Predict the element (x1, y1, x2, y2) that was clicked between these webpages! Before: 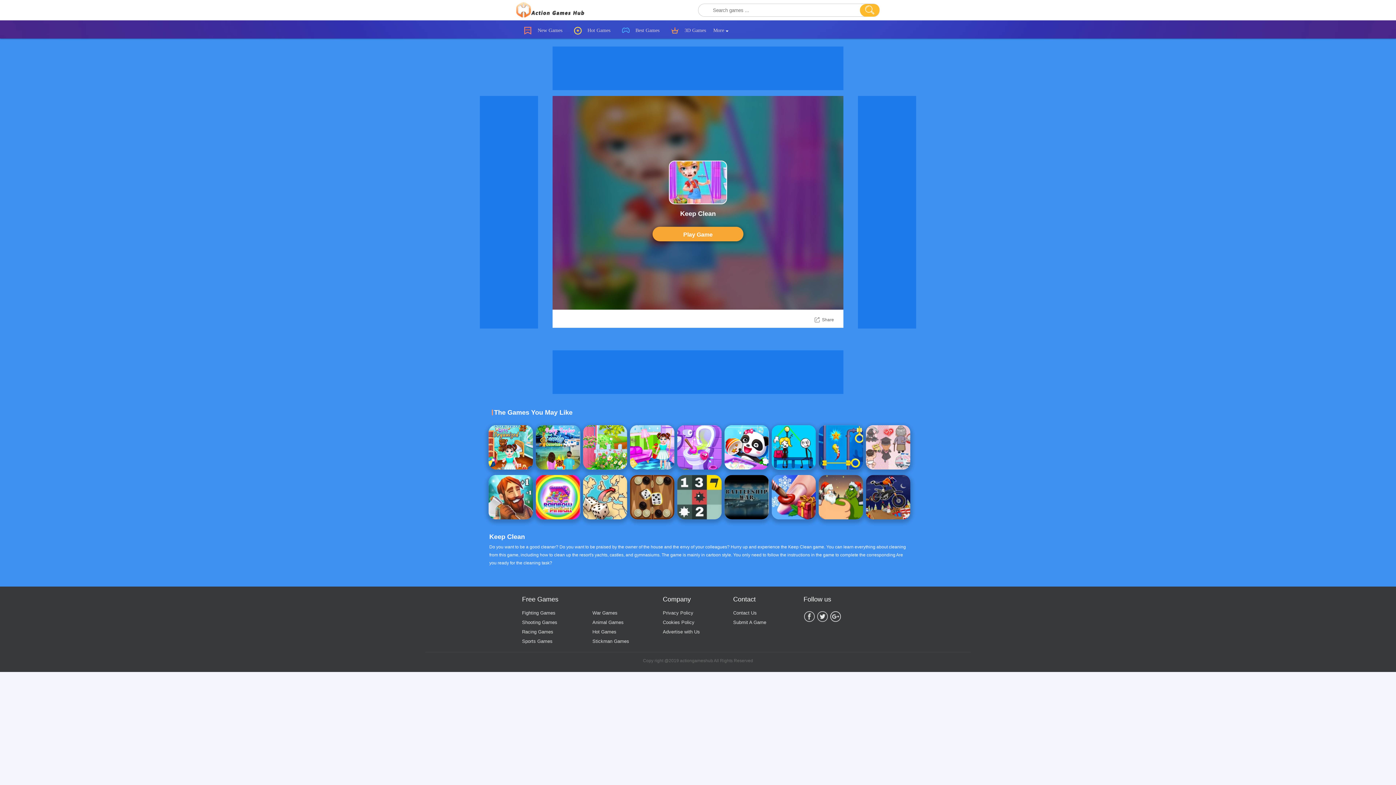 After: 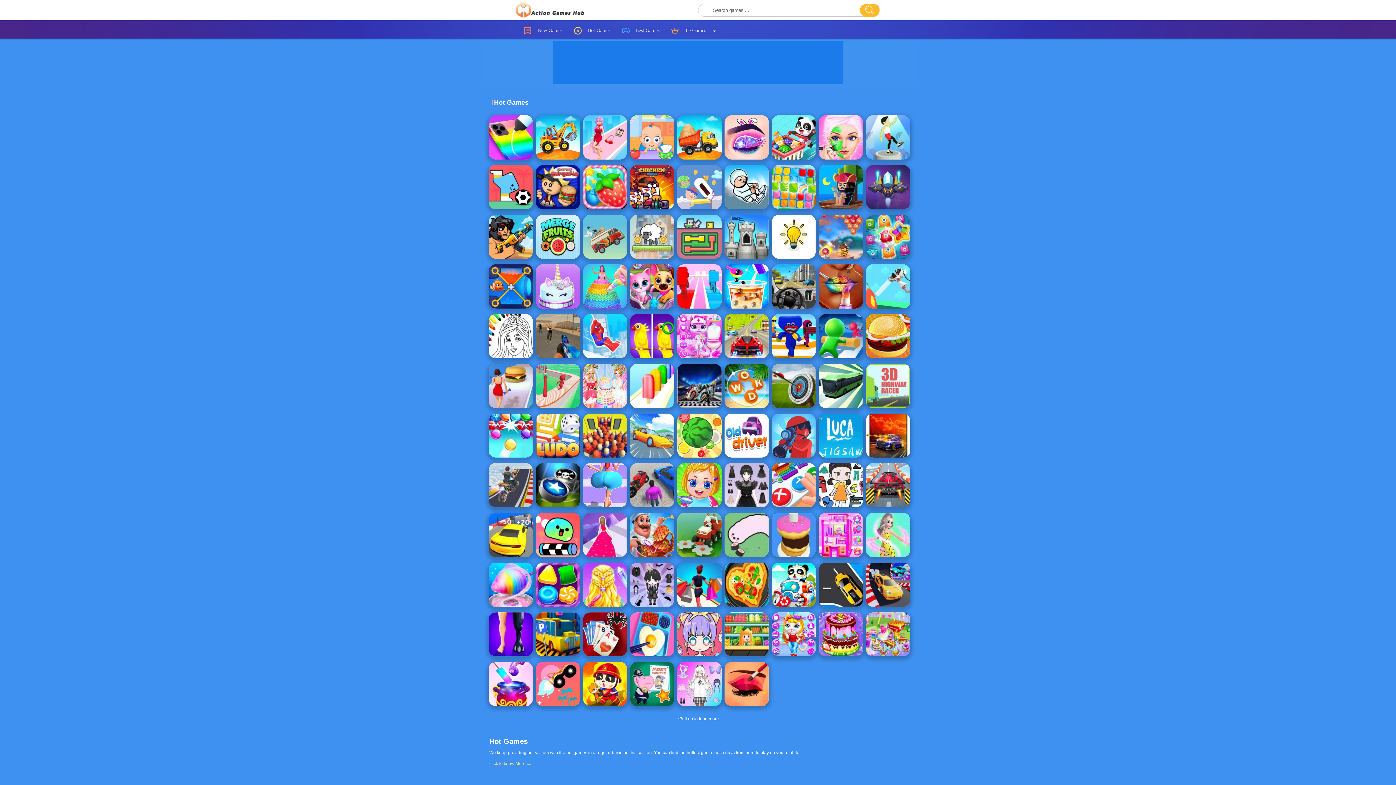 Action: label: Hot Games bbox: (592, 629, 616, 634)